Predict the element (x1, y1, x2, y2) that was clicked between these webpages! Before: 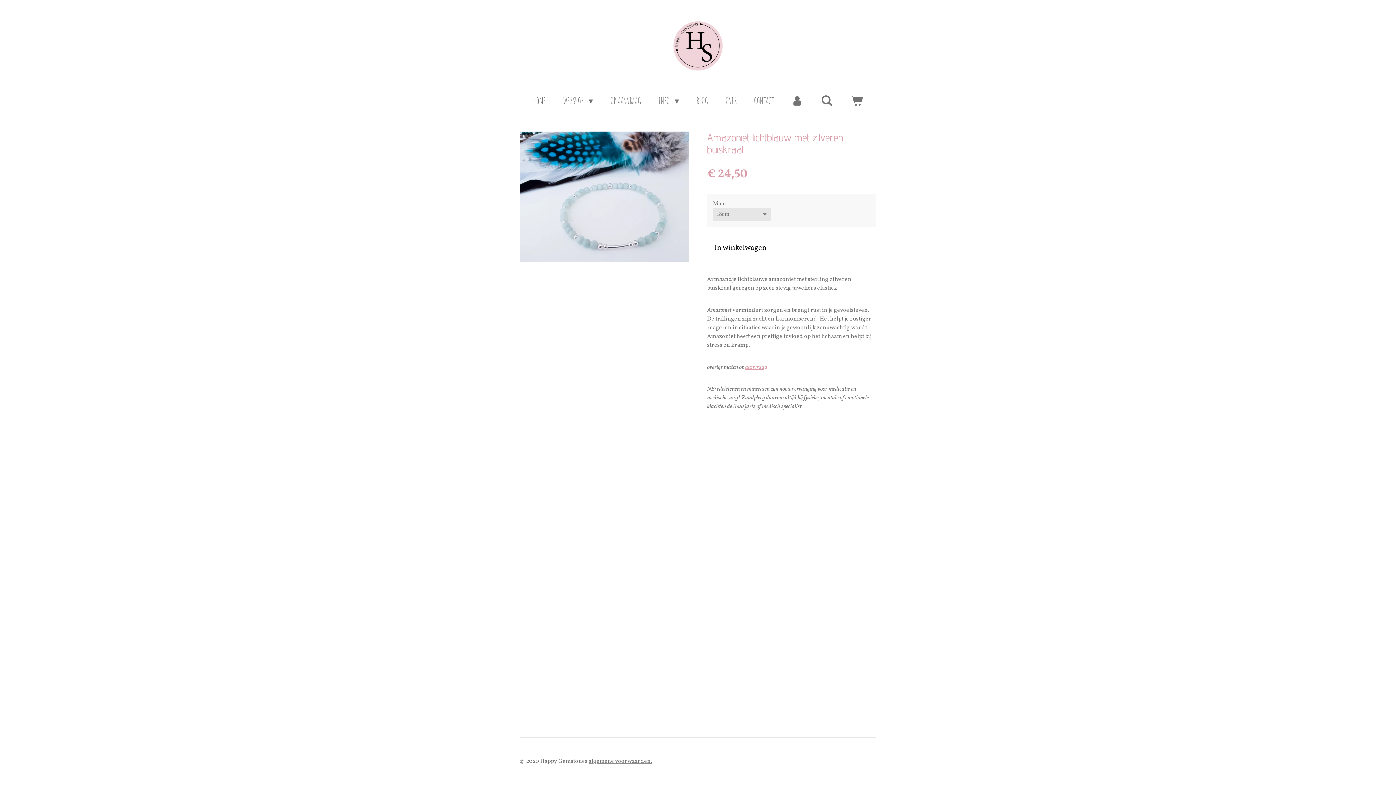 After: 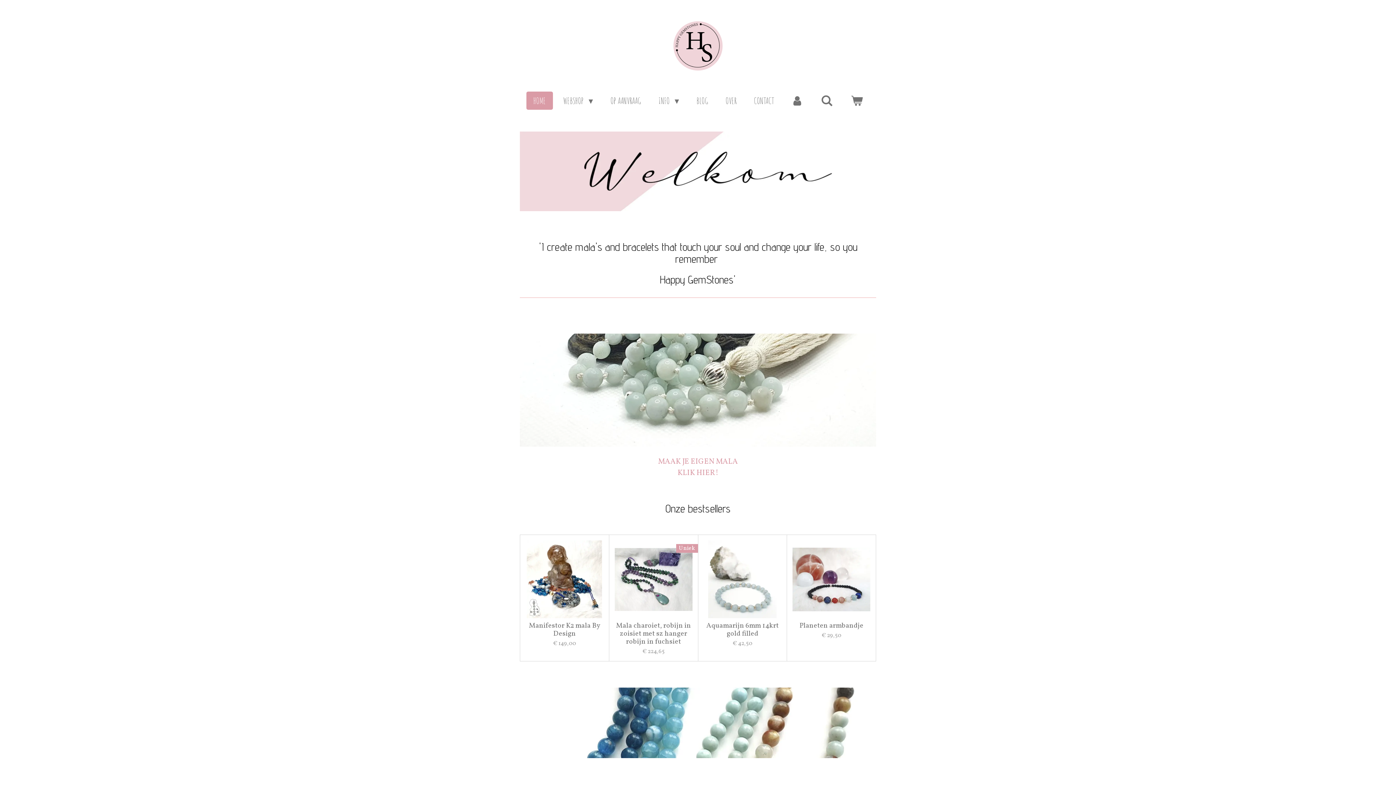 Action: bbox: (669, 18, 726, 73)